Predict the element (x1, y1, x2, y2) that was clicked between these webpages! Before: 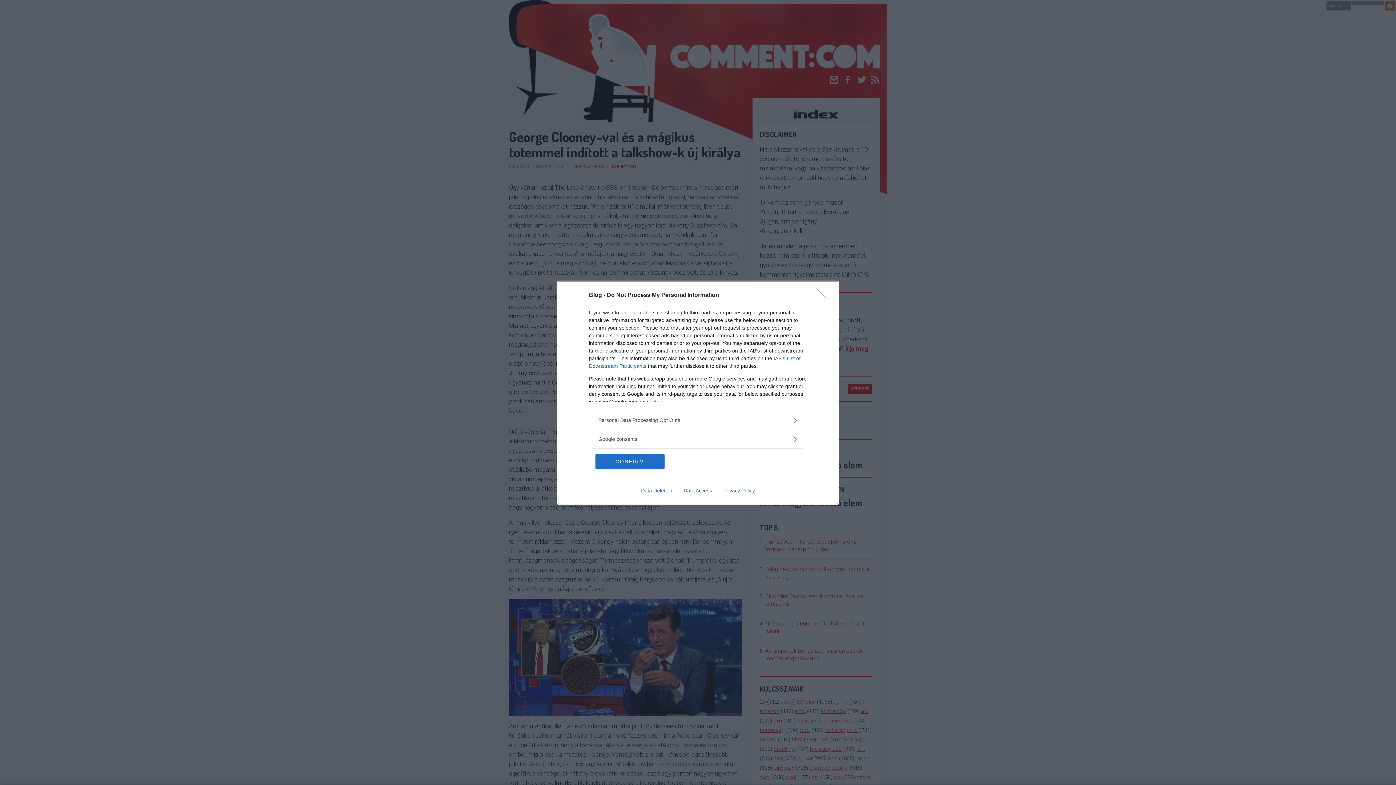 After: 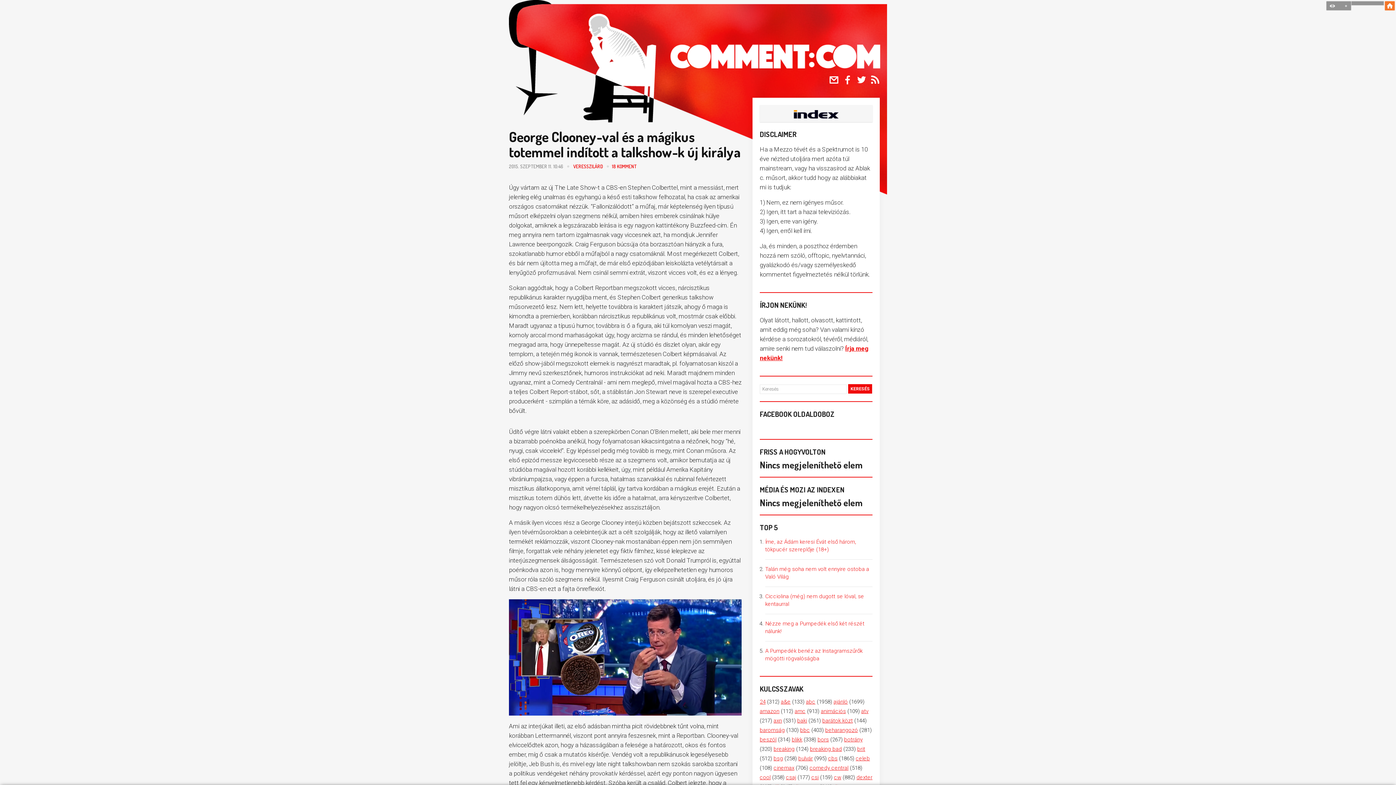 Action: label: Close bbox: (817, 288, 830, 302)